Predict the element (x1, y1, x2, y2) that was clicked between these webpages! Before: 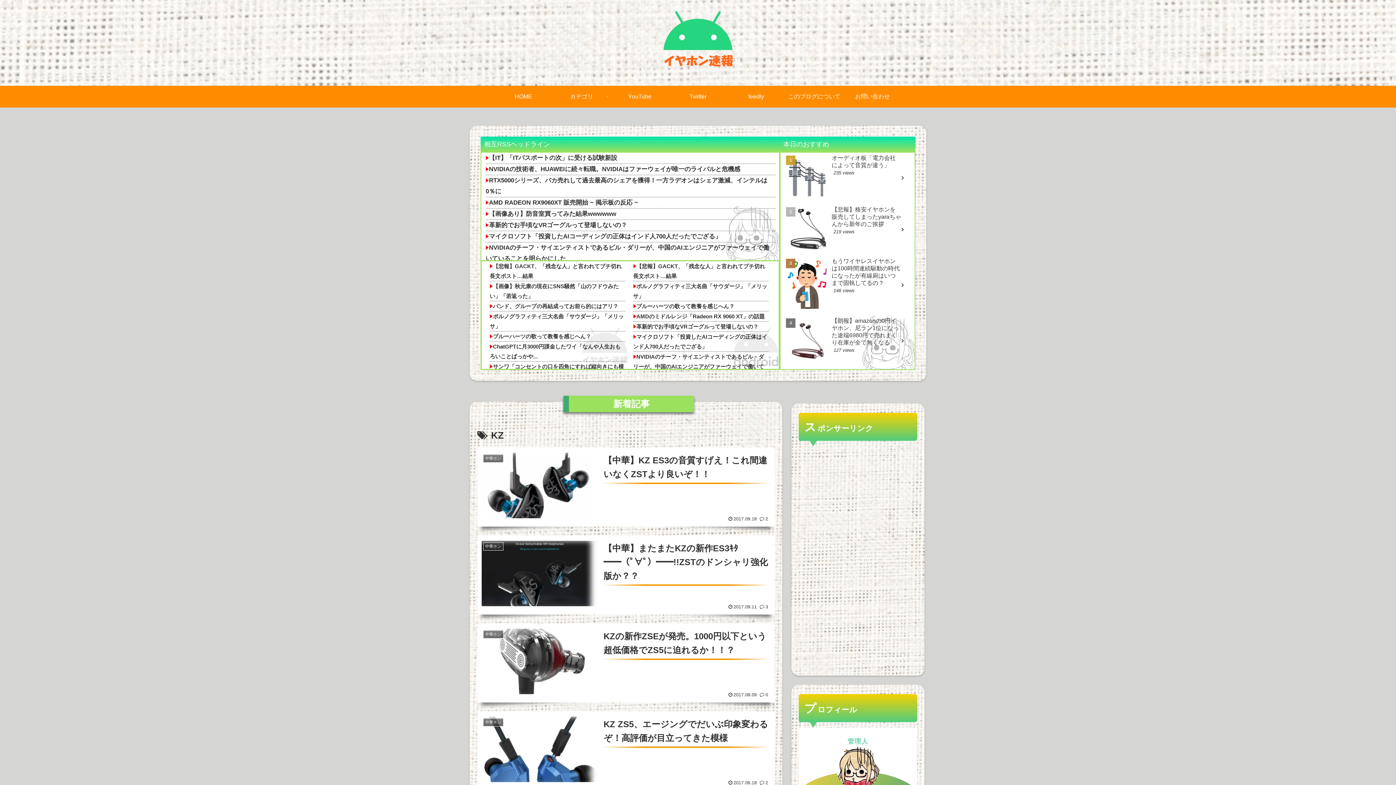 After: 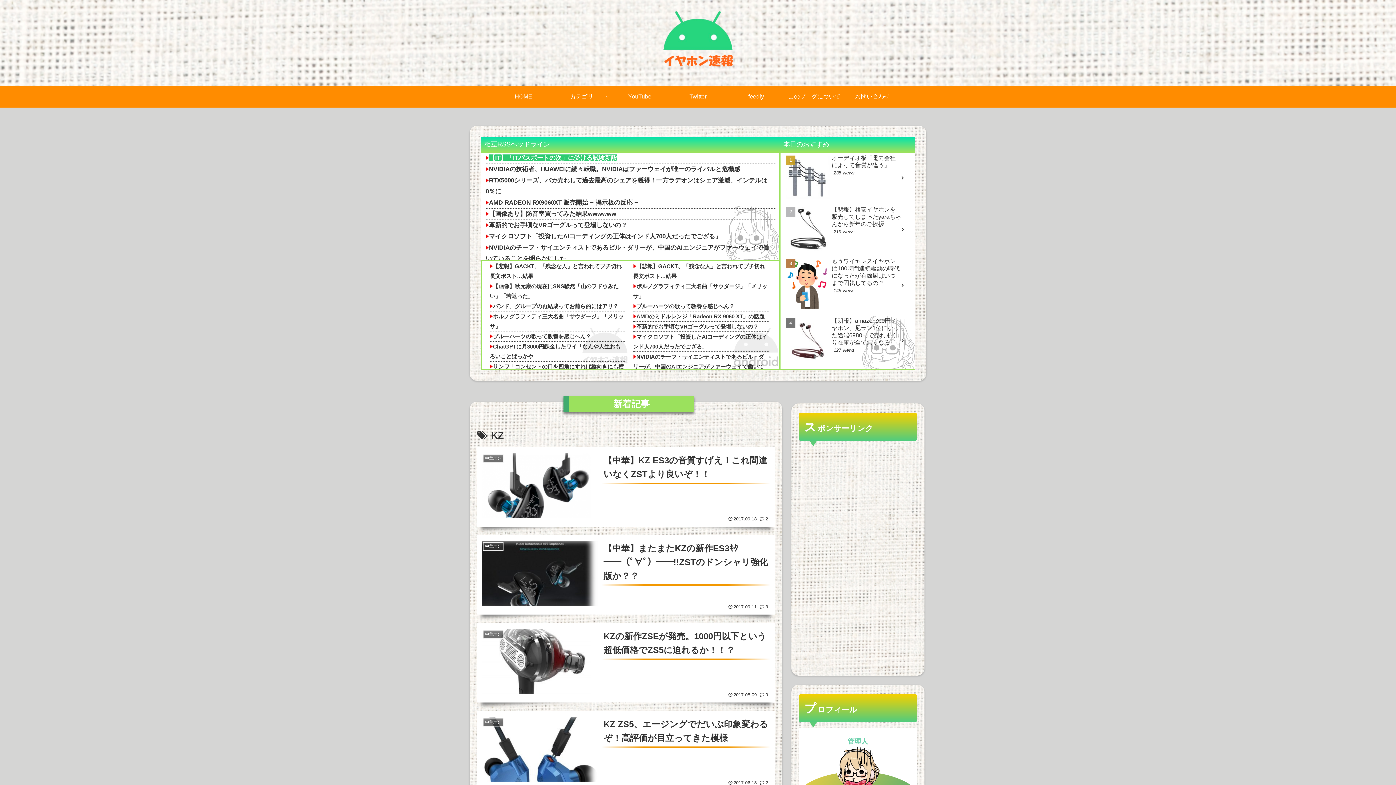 Action: label: 【IT】「ITパスポートの次」に受ける試験新設 bbox: (489, 154, 617, 161)